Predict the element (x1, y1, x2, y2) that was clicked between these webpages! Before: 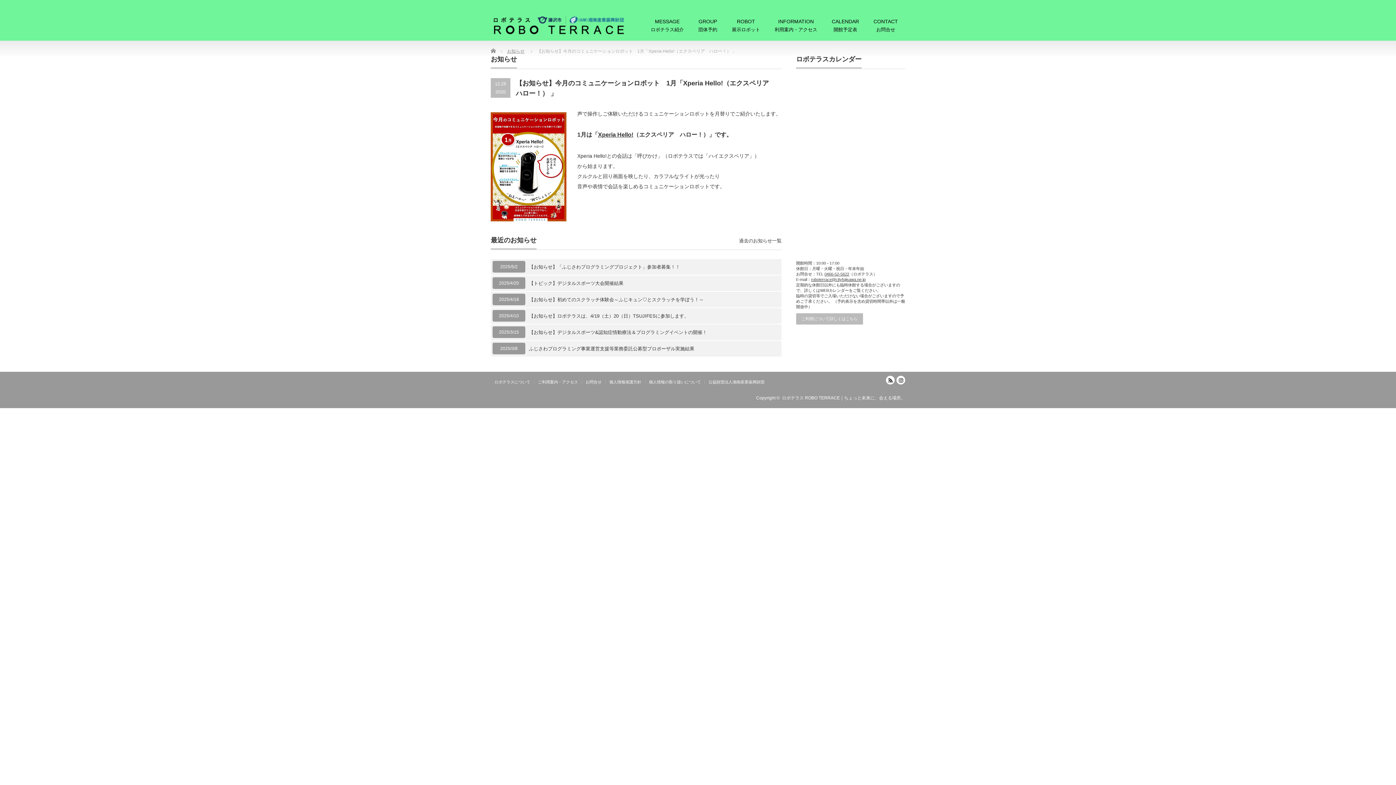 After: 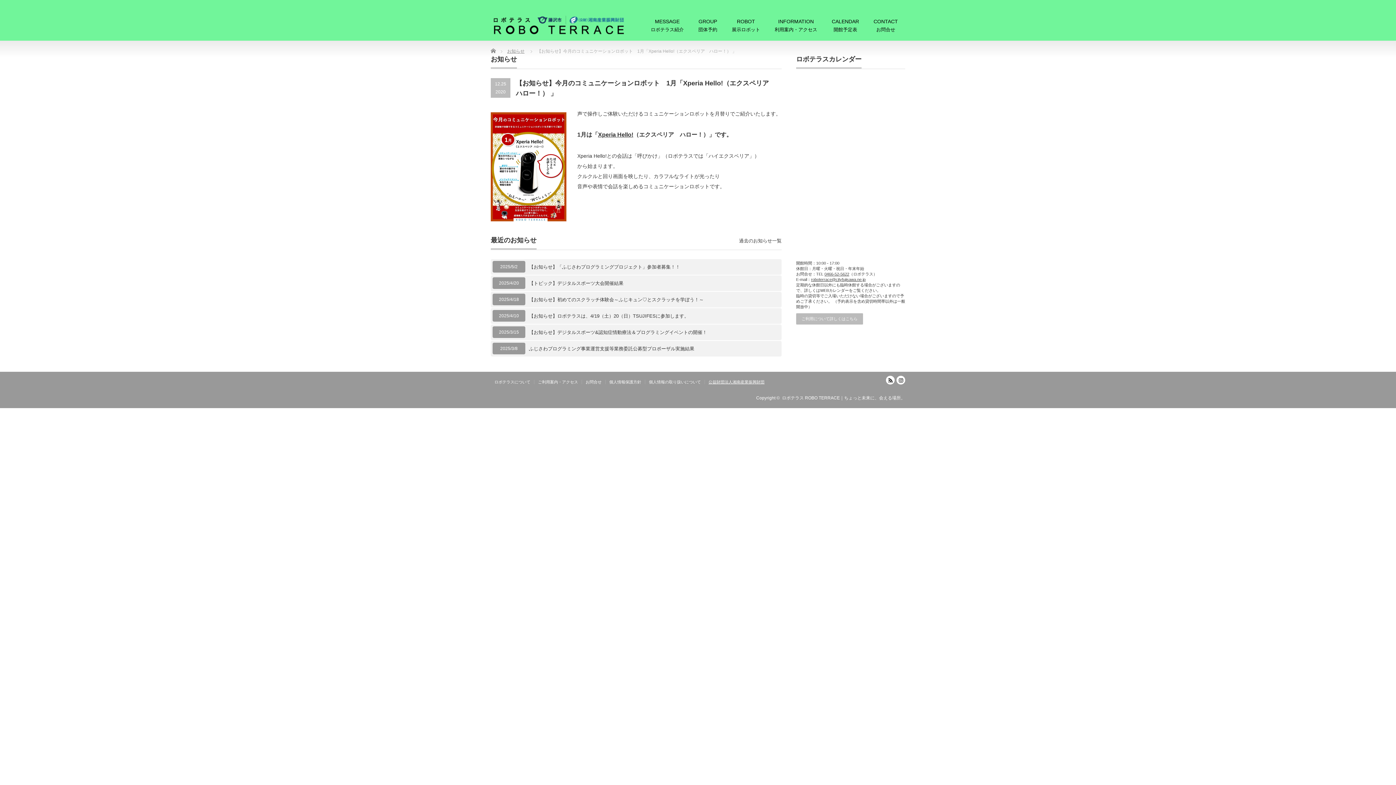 Action: label: 公益財団法人湘南産業振興財団 bbox: (705, 380, 768, 384)